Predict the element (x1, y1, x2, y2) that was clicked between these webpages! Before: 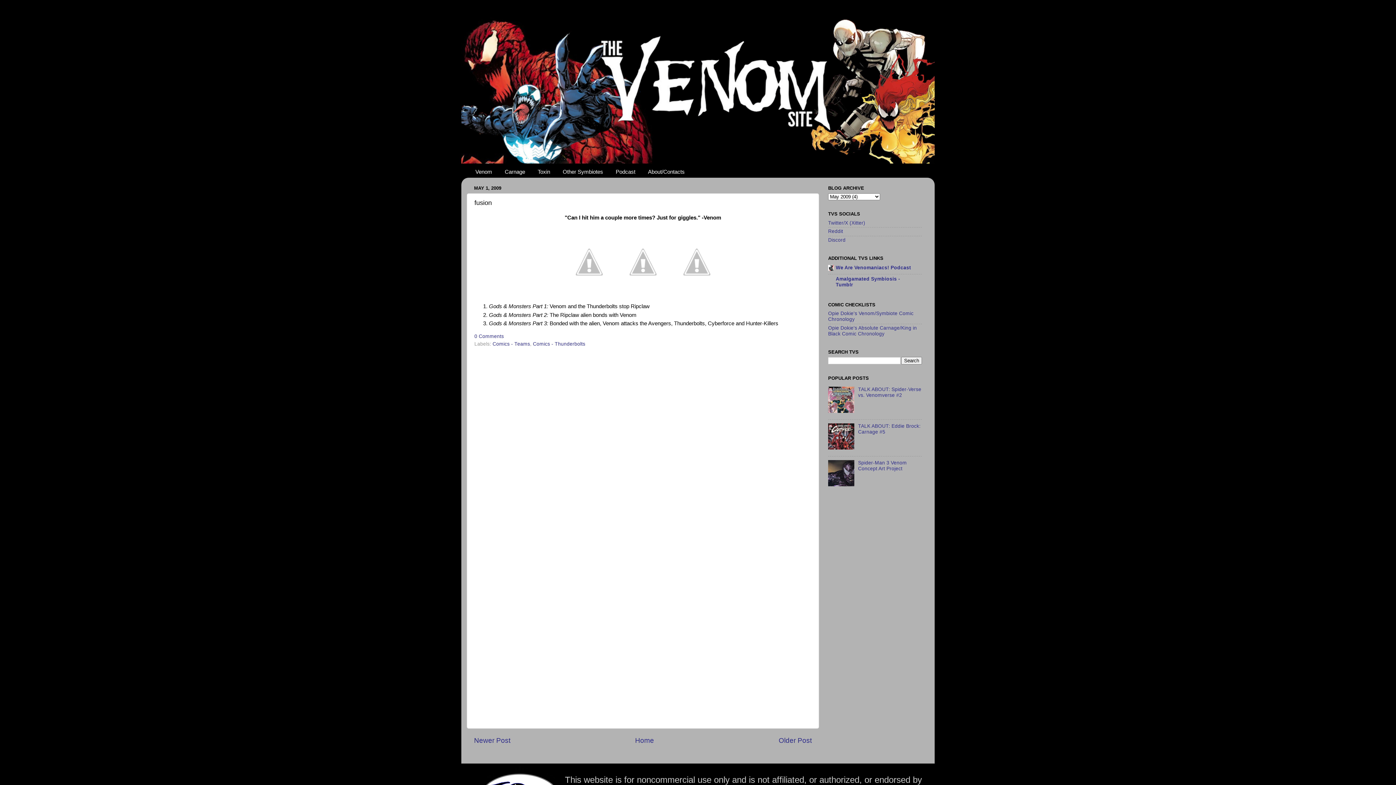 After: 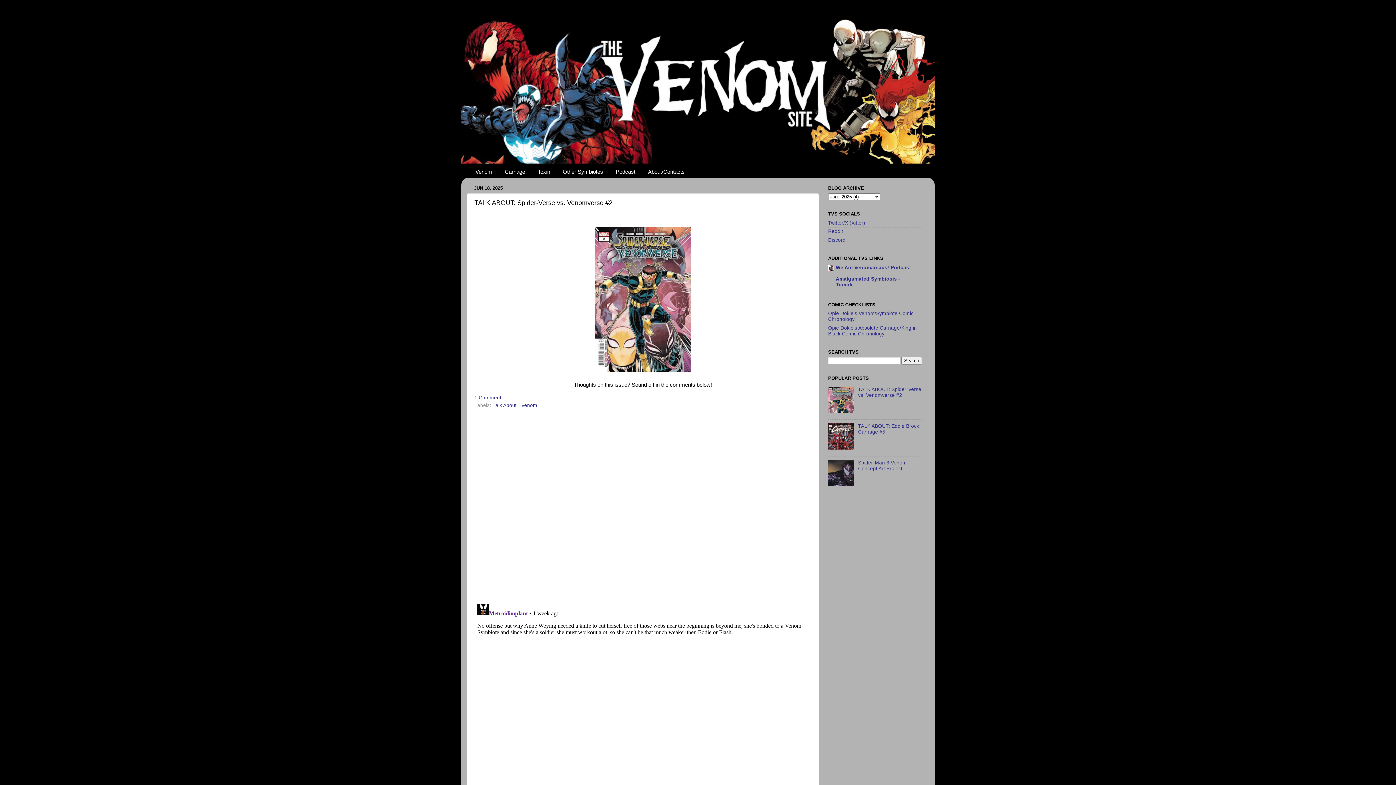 Action: label: TALK ABOUT: Spider-Verse vs. Venomverse #2 bbox: (858, 386, 921, 398)